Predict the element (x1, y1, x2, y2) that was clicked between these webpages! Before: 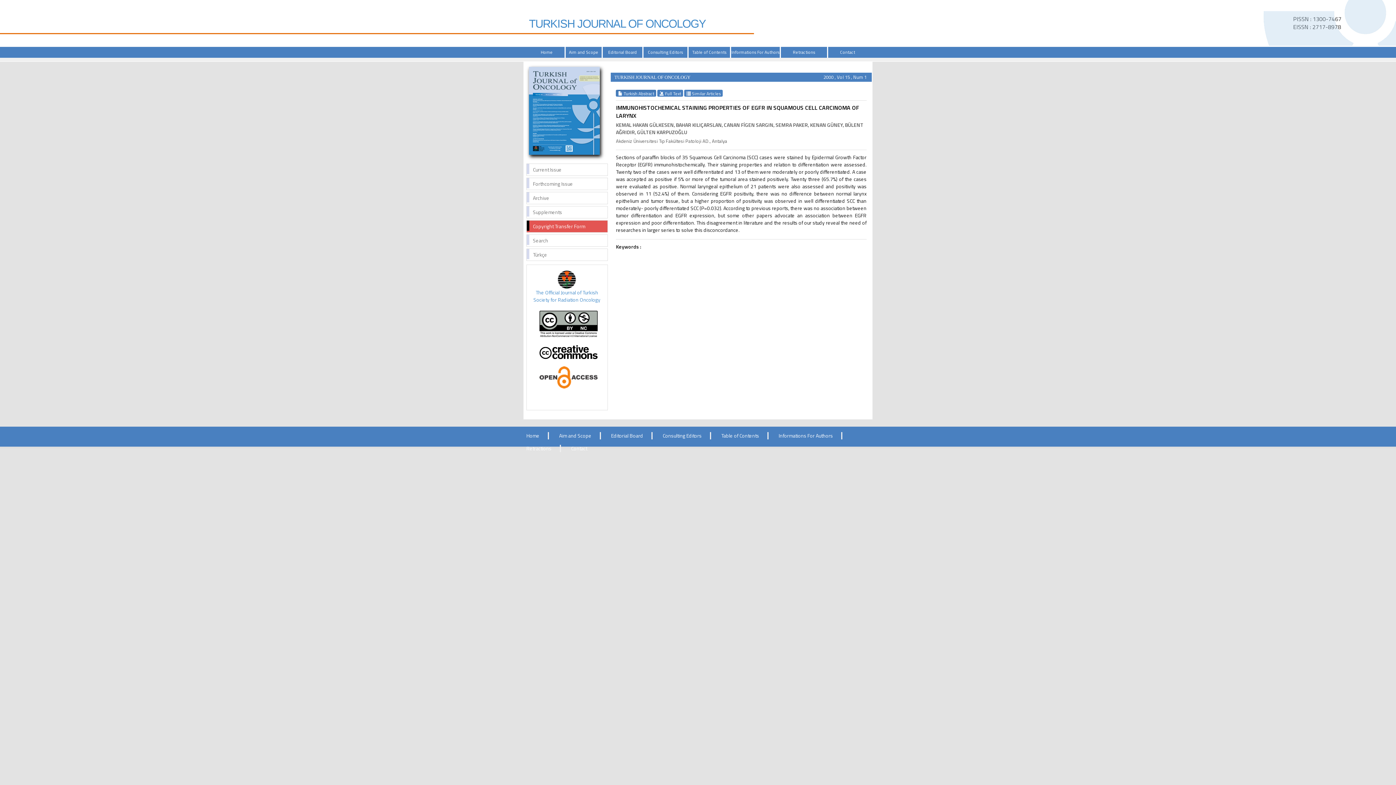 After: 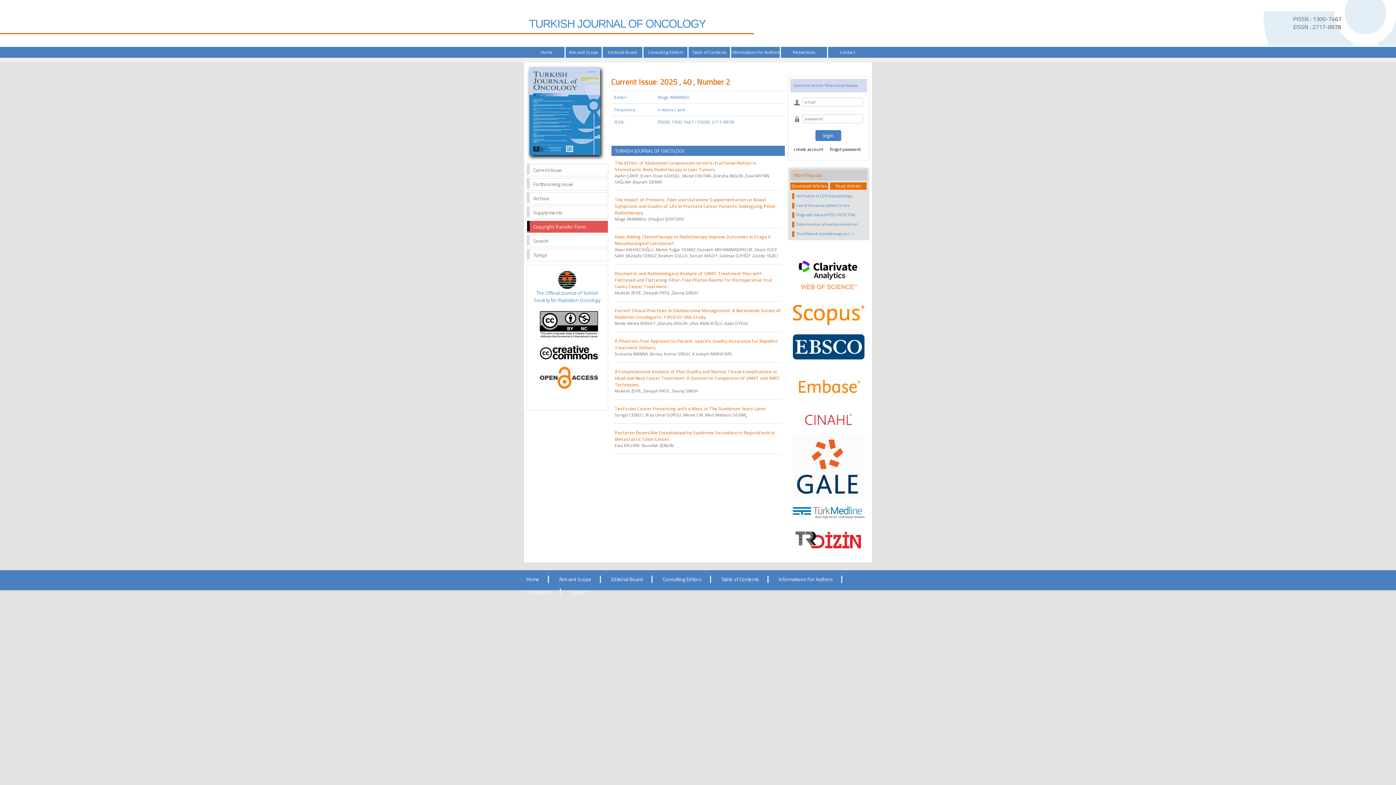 Action: bbox: (526, 432, 539, 439) label: Home